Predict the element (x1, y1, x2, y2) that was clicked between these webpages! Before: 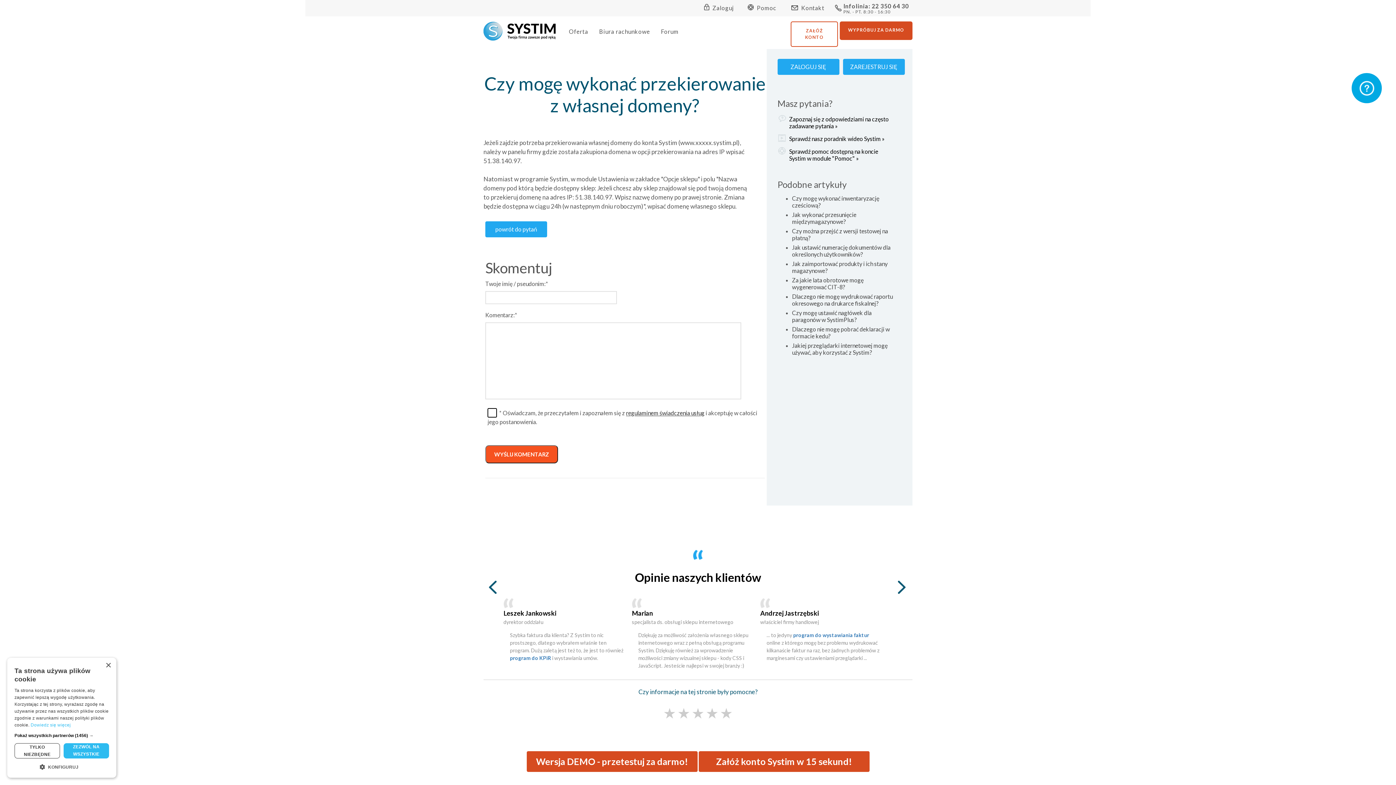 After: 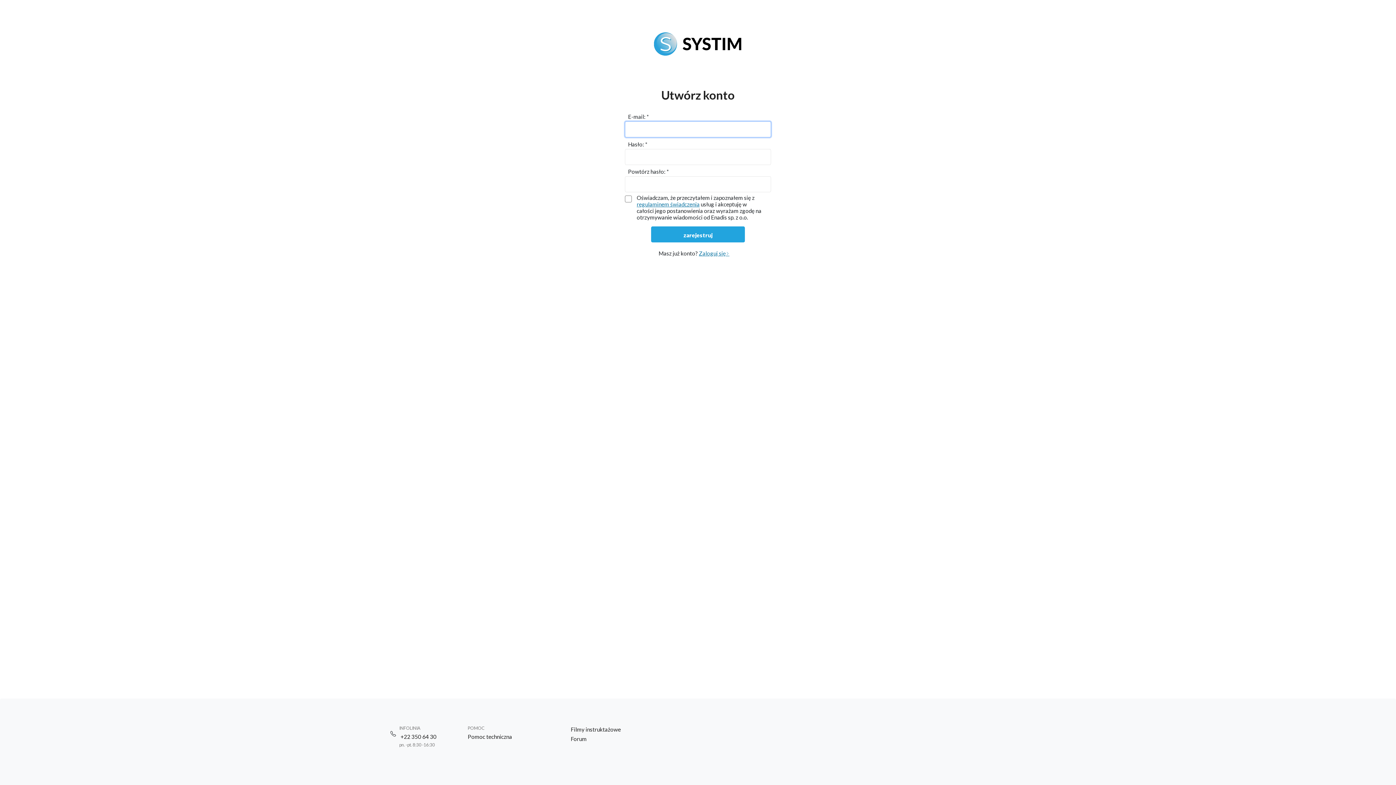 Action: label: Wersja DEMO - przetestuj za darmo! bbox: (526, 751, 697, 772)